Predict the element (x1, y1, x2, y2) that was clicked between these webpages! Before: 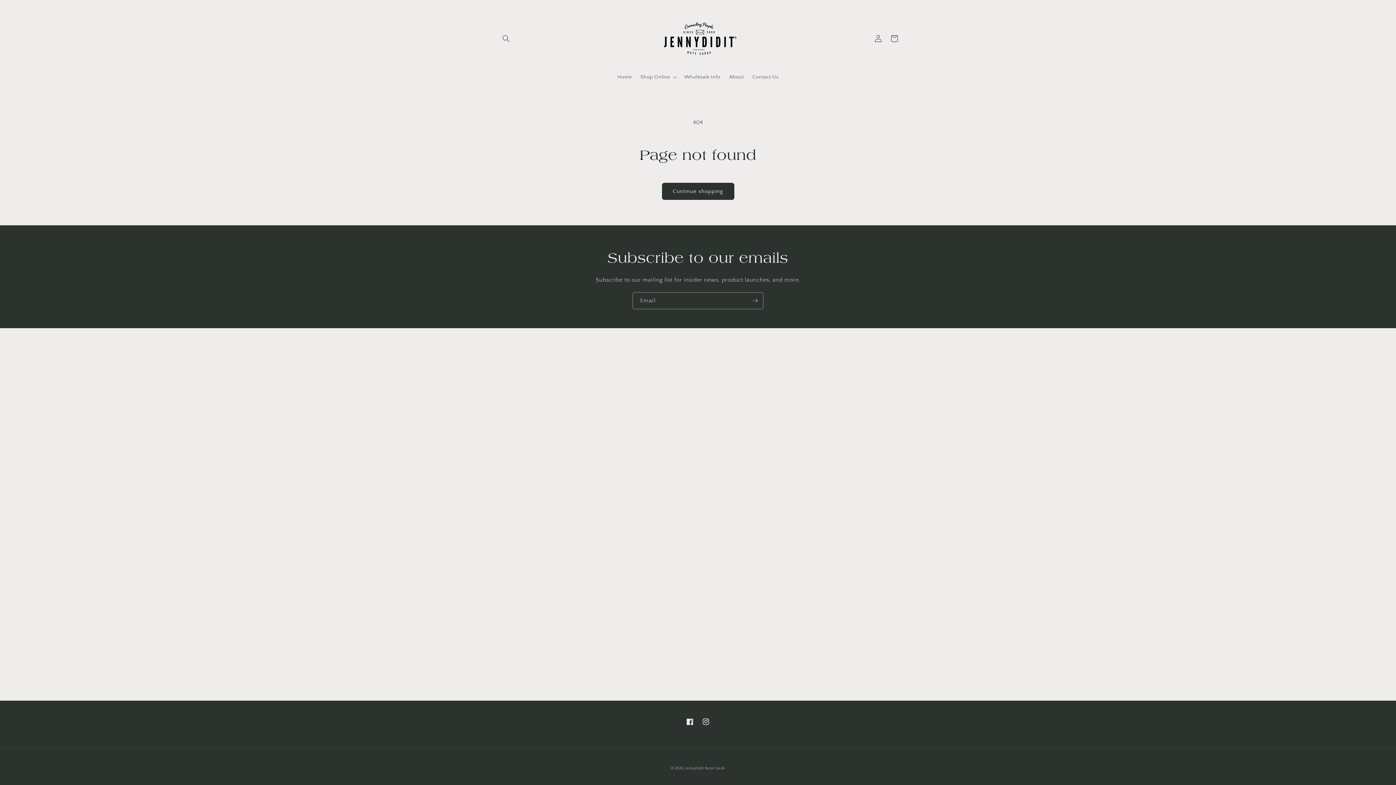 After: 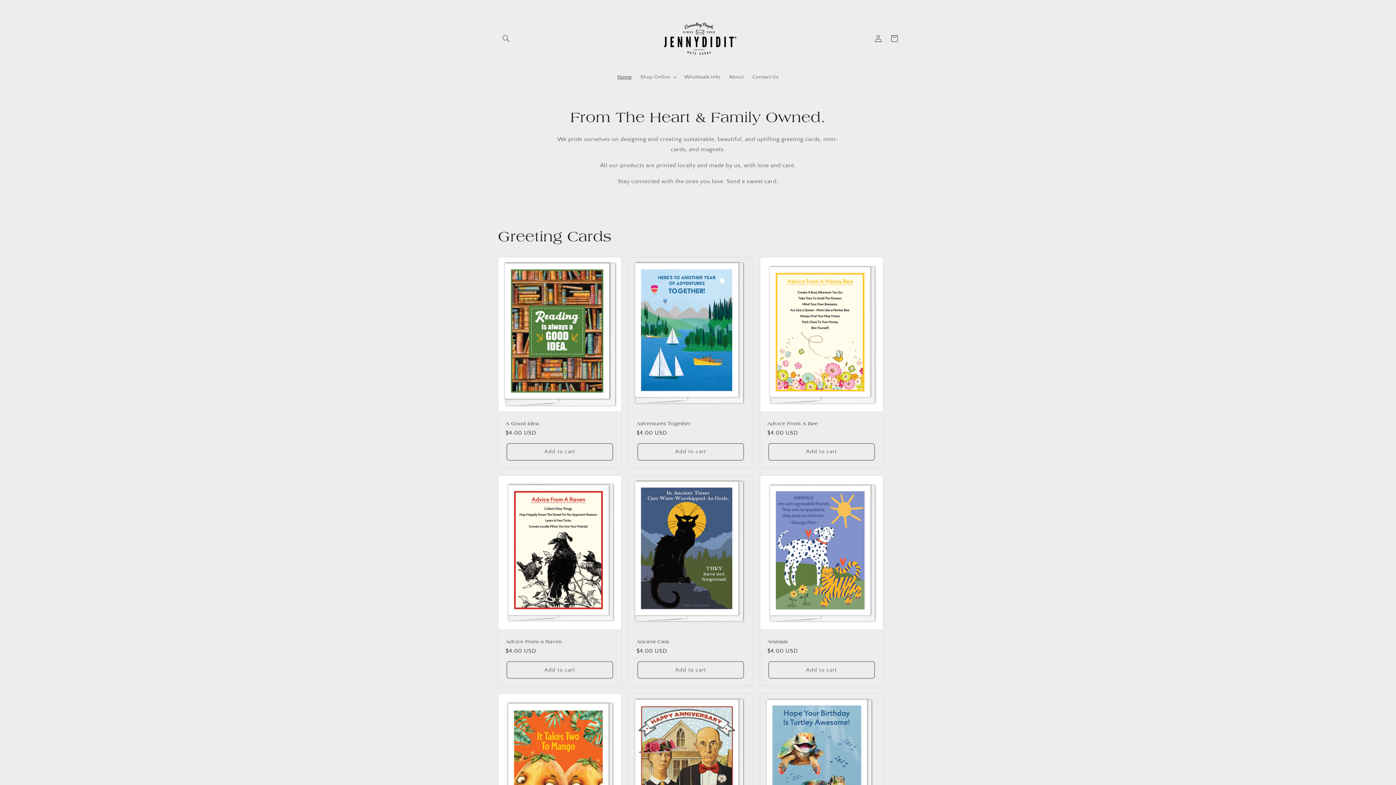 Action: bbox: (685, 766, 725, 770) label: JennyDidIt Note Cards